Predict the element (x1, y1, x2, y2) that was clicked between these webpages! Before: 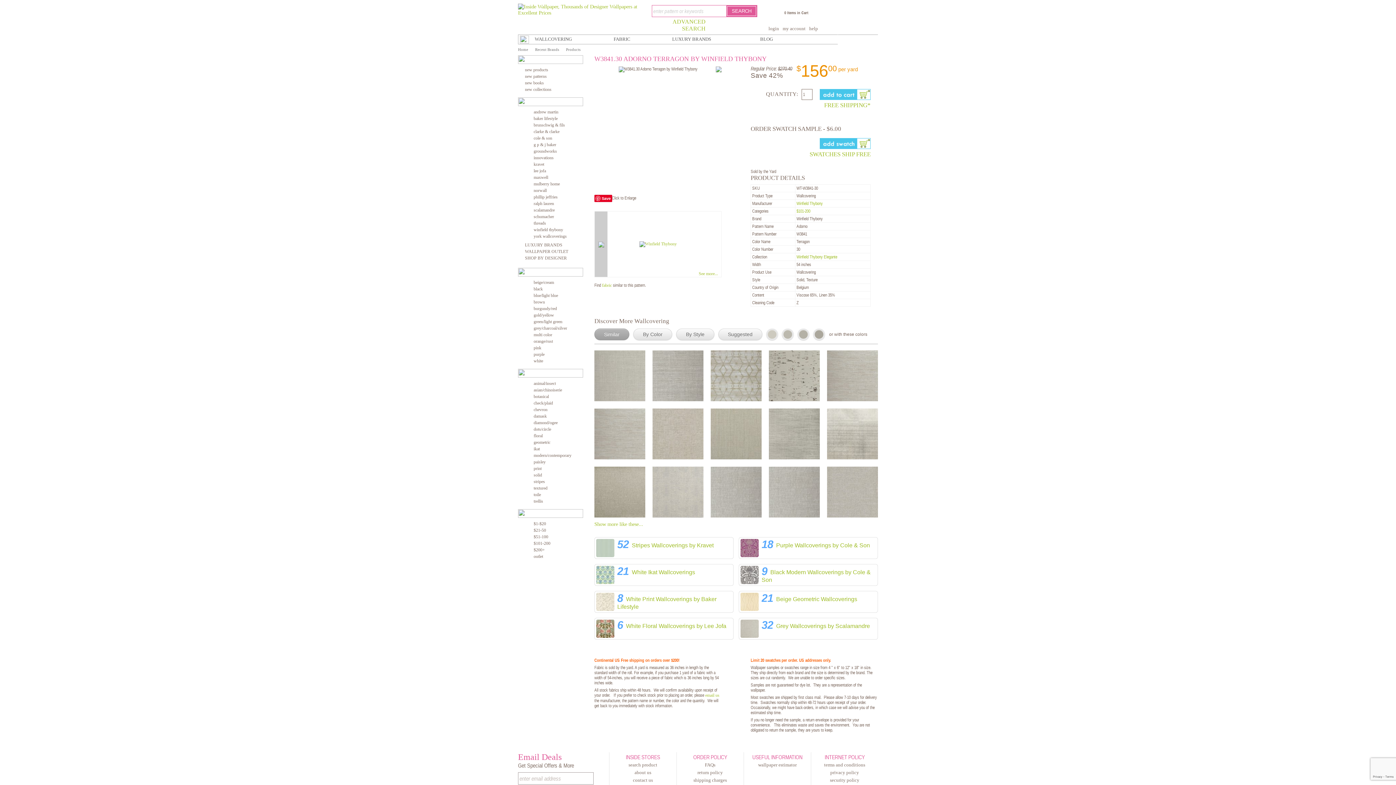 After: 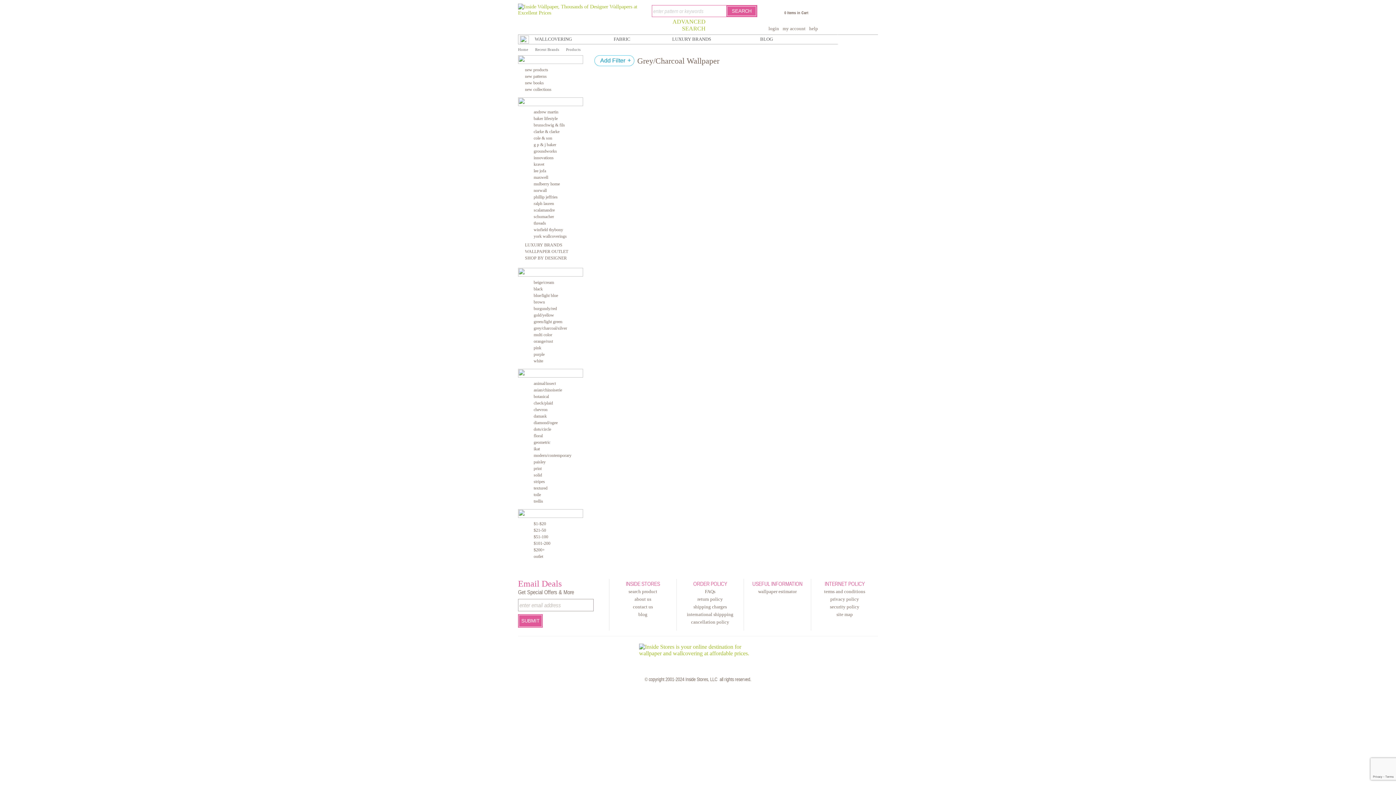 Action: label: grey/charcoal/silver bbox: (533, 325, 567, 330)